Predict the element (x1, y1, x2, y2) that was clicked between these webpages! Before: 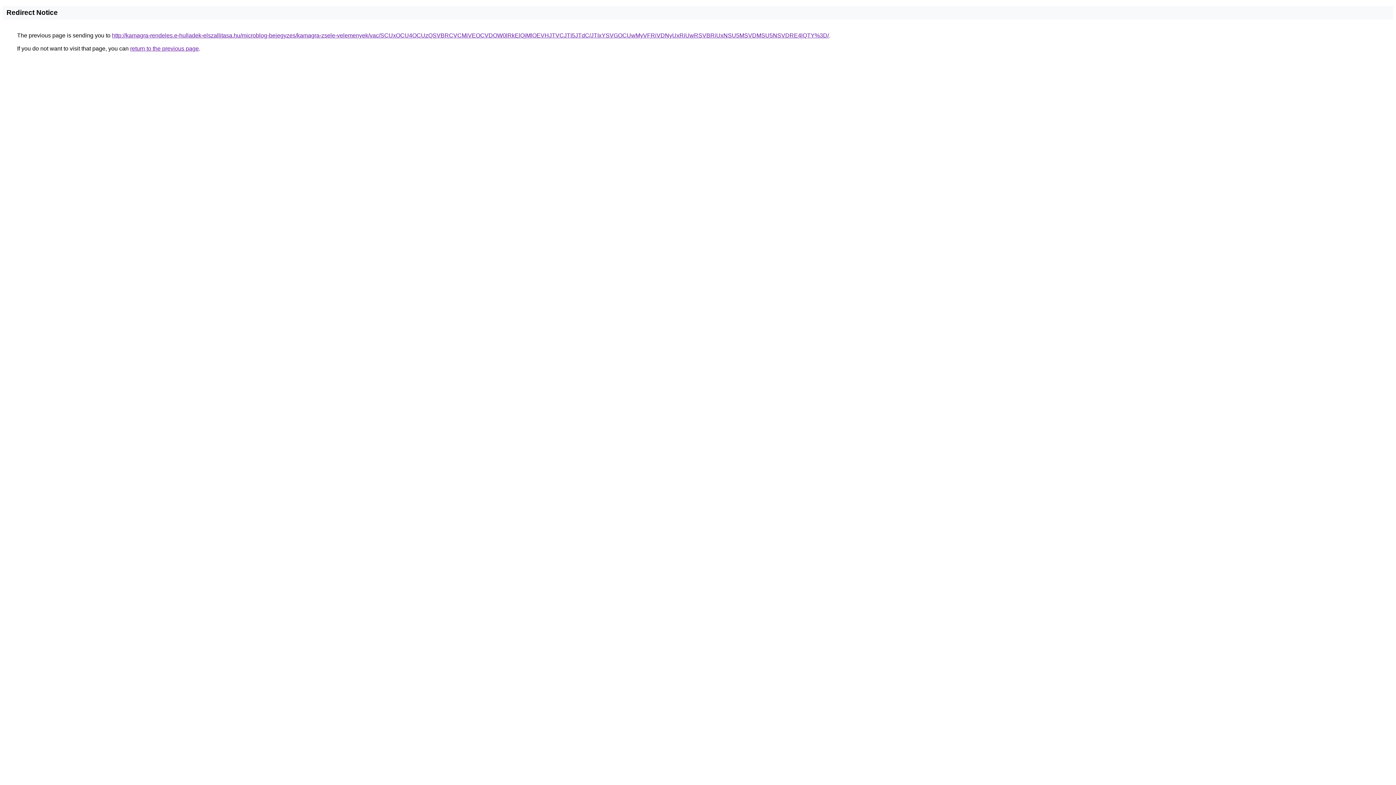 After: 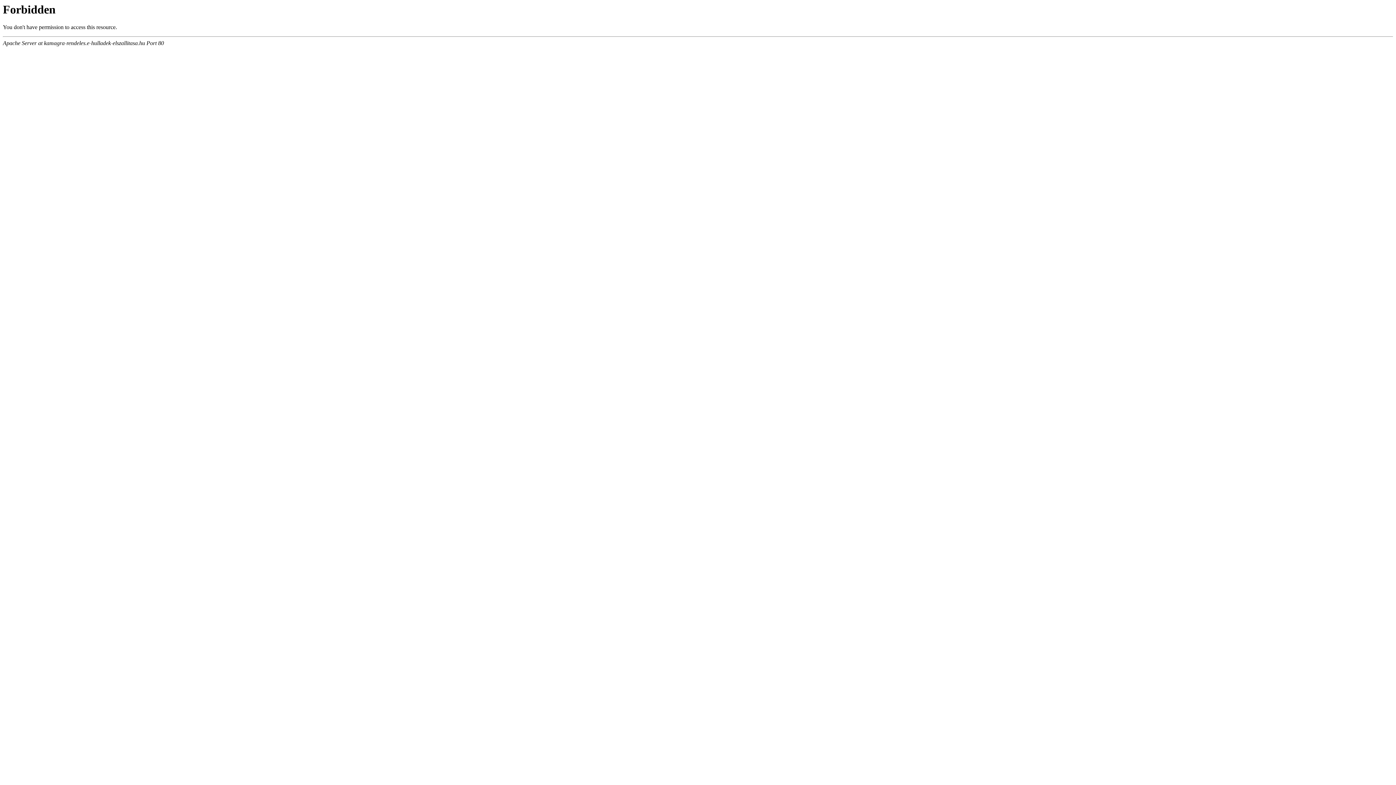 Action: label: http://kamagra-rendeles.e-hulladek-elszallitasa.hu/microblog-bejegyzes/kamagra-zsele-velemenyek/vac/SCUxOCU4OCUzQSVBRCVCMiVEOCVDOW0lRkElQjMlOEVHJTVCJTI5JTdC/JTIxYSVGOCUwMyVFRiVDNyUxRiUwRSVBRiUxNSU5MSVDMSU5NSVDRE4lQTY%3D/ bbox: (112, 32, 829, 38)